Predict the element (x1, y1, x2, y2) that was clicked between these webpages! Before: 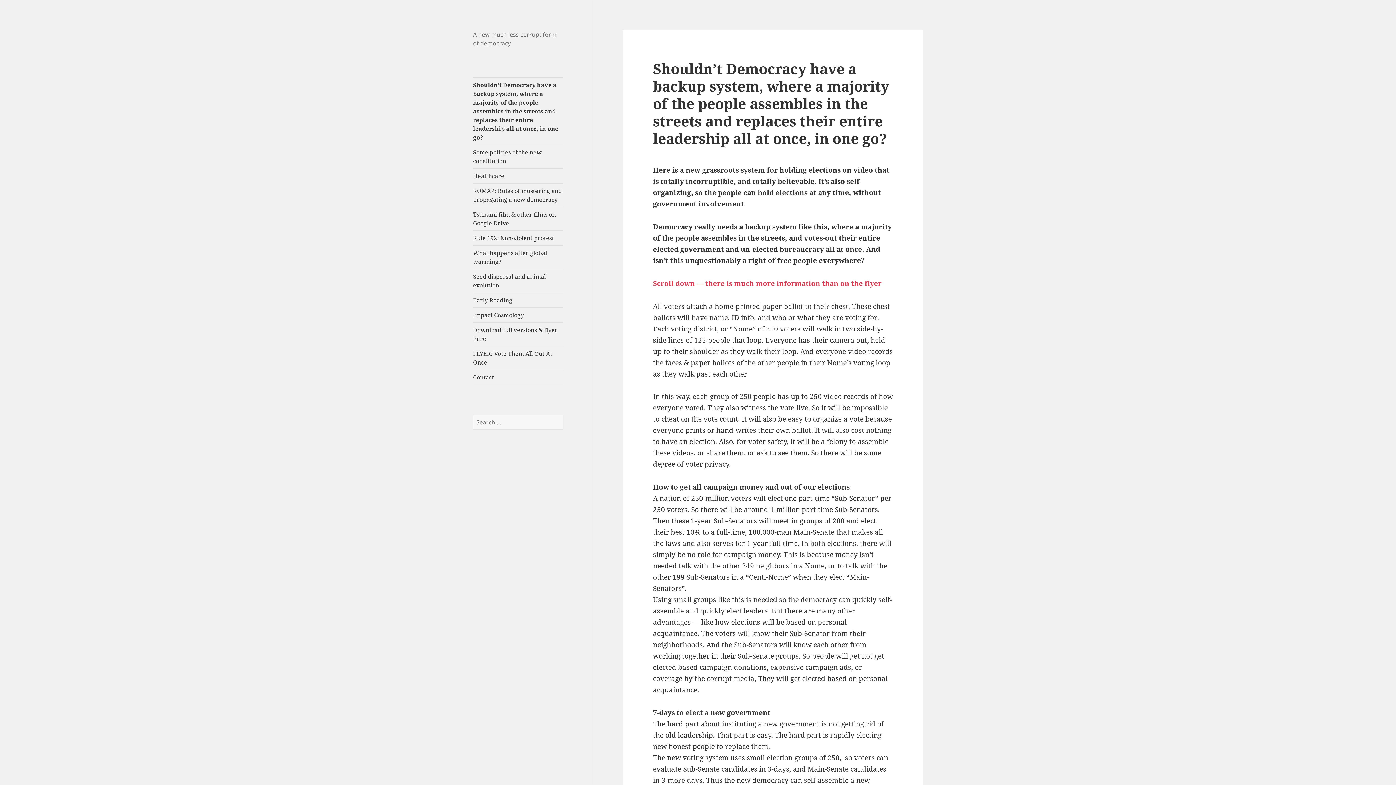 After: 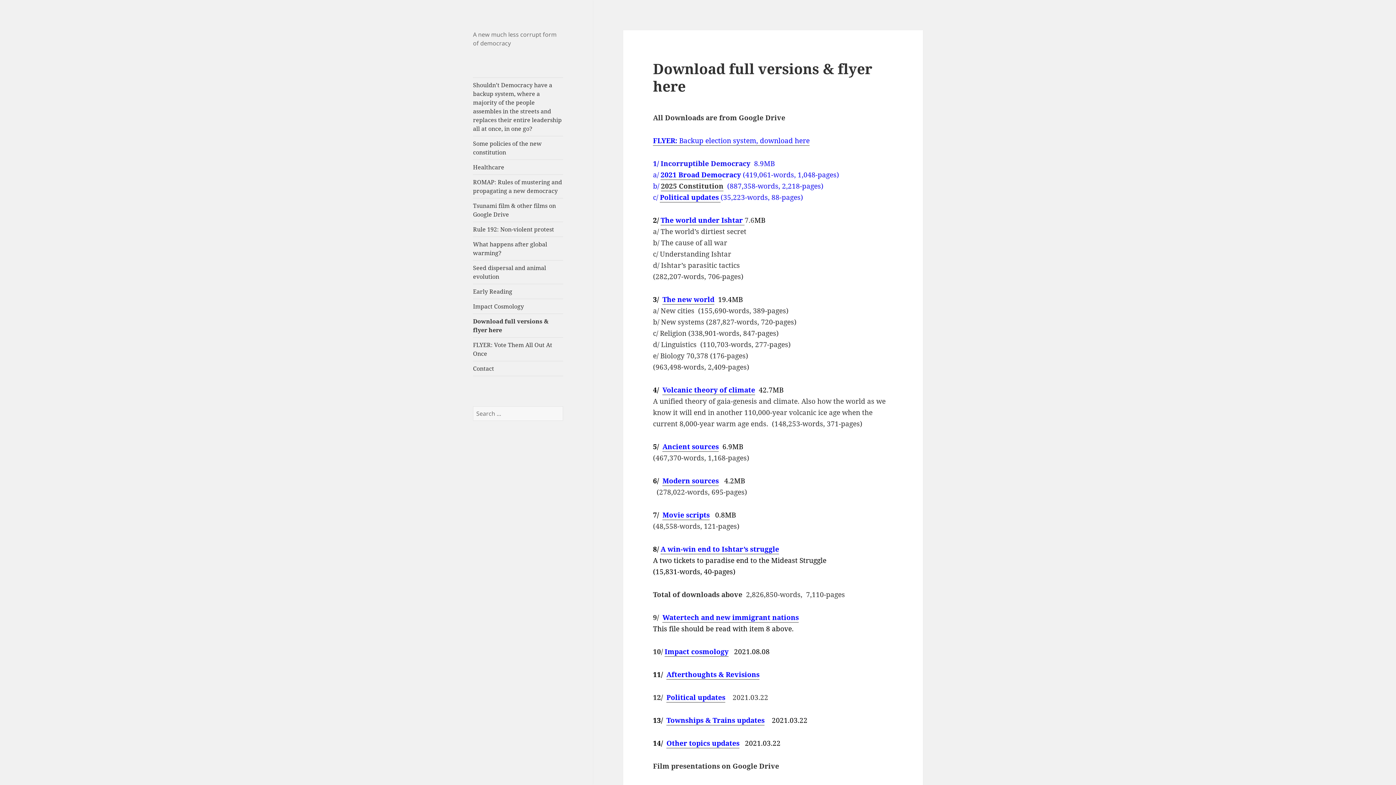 Action: label: Download full versions & flyer here bbox: (473, 322, 563, 346)